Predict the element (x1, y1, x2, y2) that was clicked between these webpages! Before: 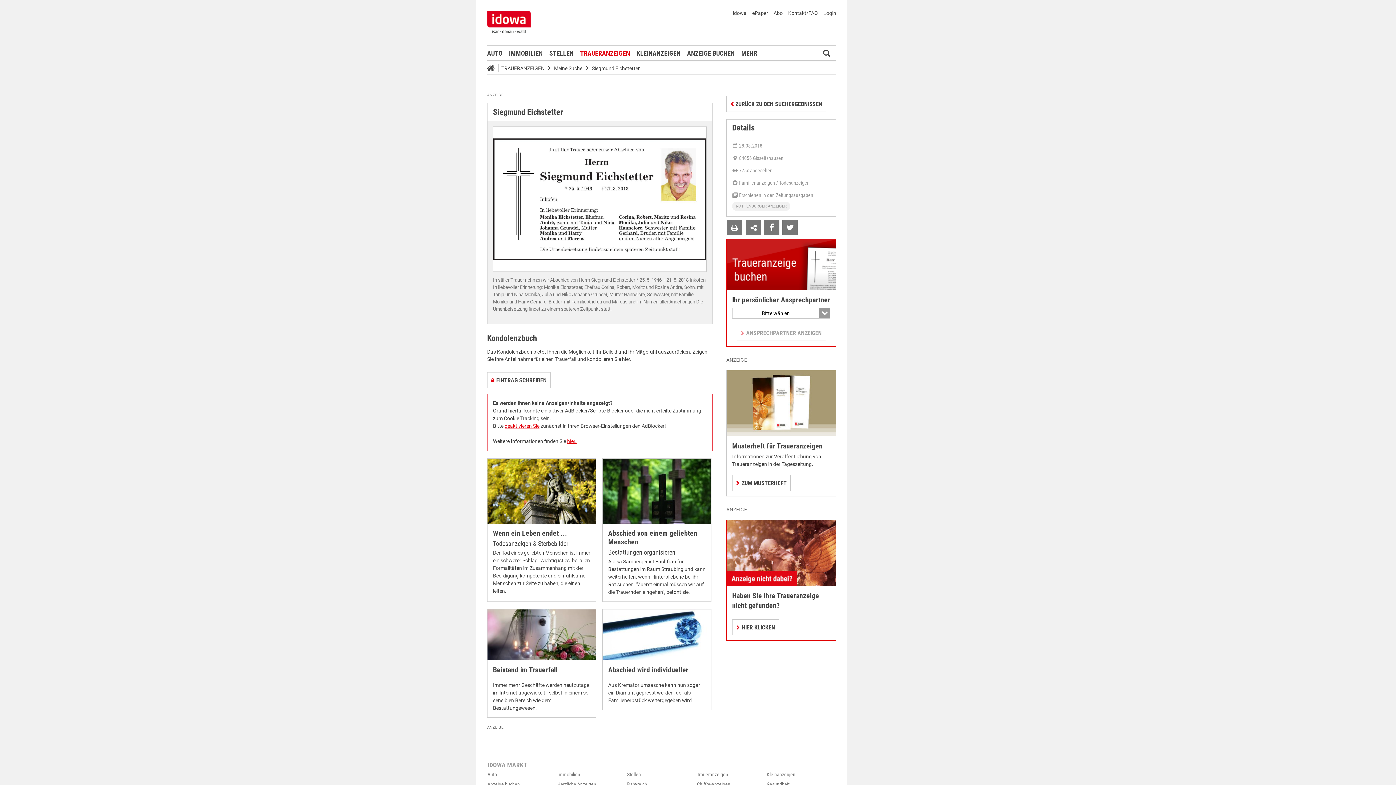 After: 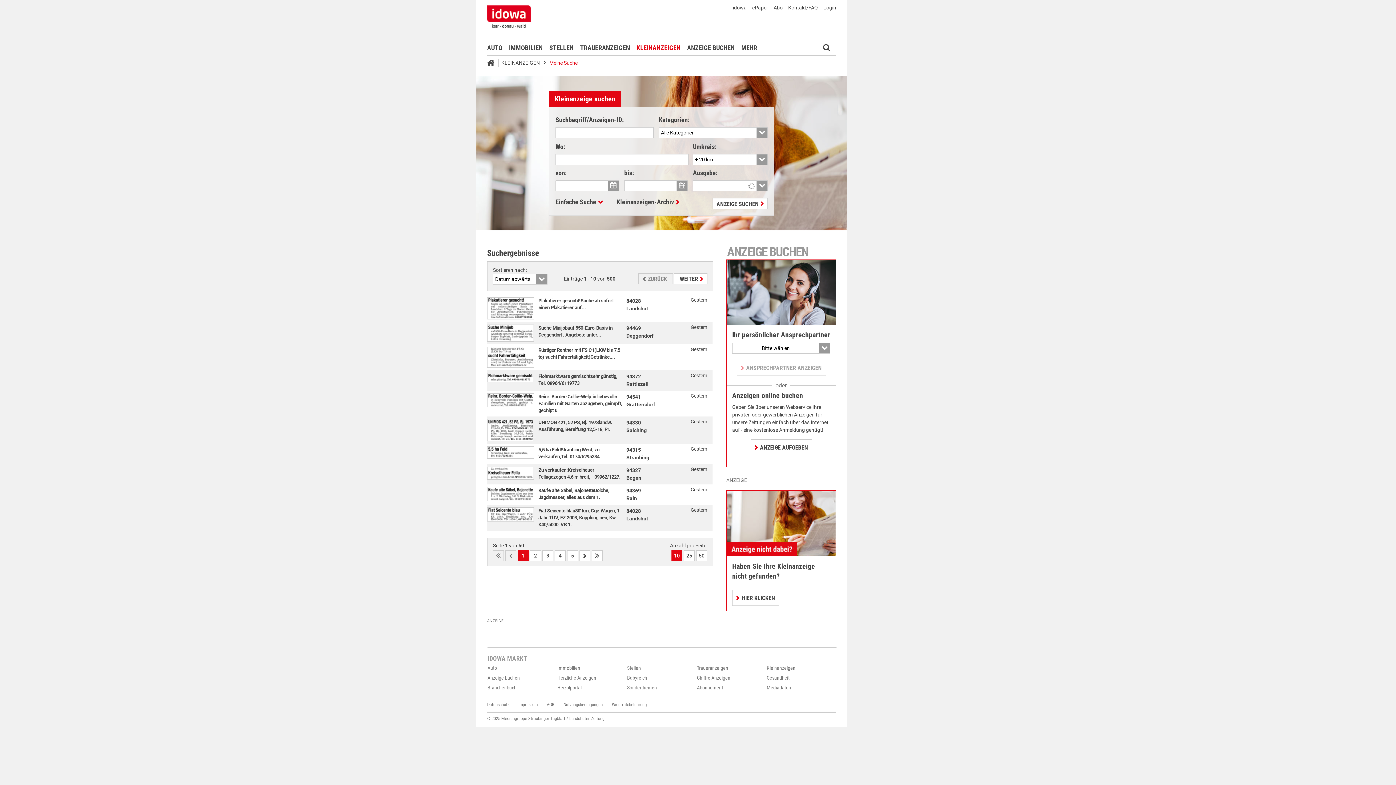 Action: bbox: (636, 45, 680, 60) label: KLEINANZEIGEN